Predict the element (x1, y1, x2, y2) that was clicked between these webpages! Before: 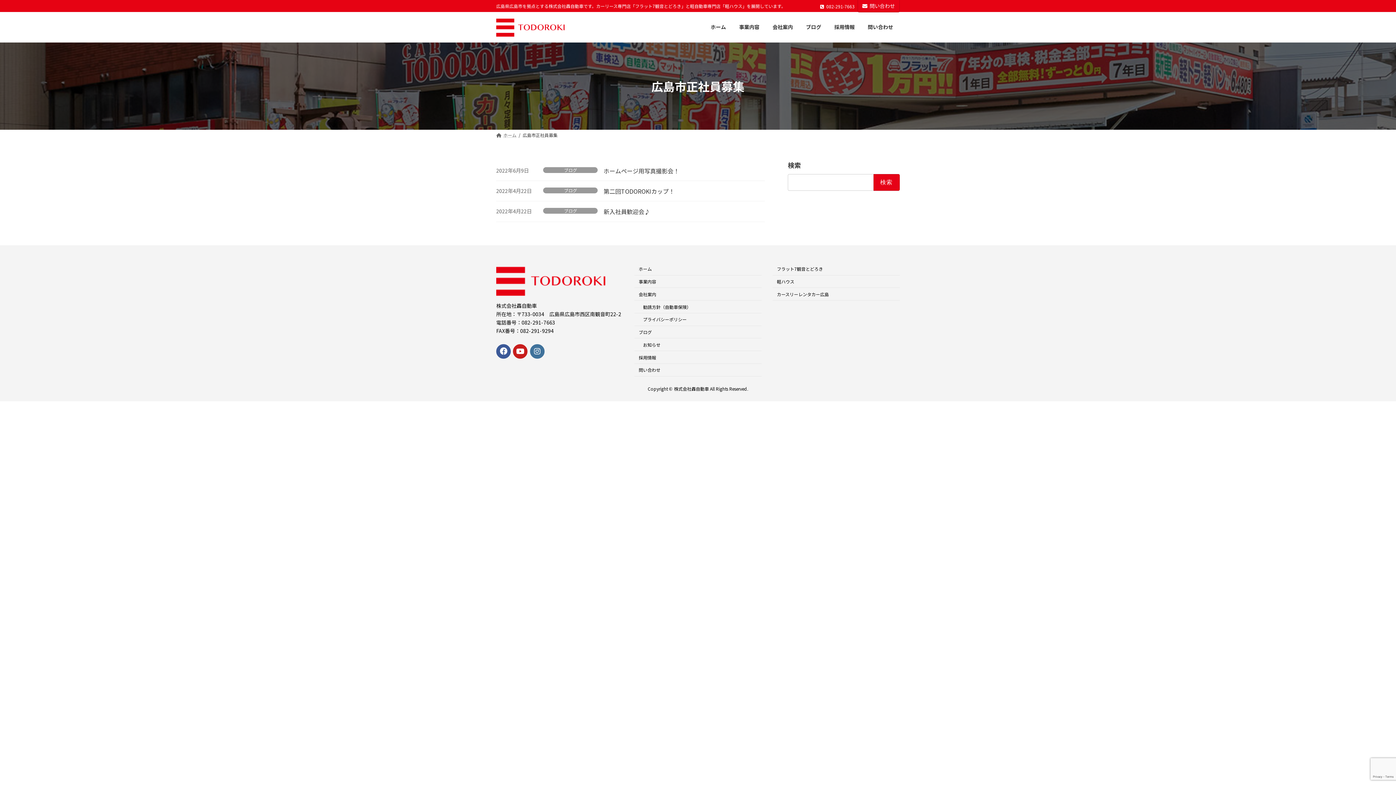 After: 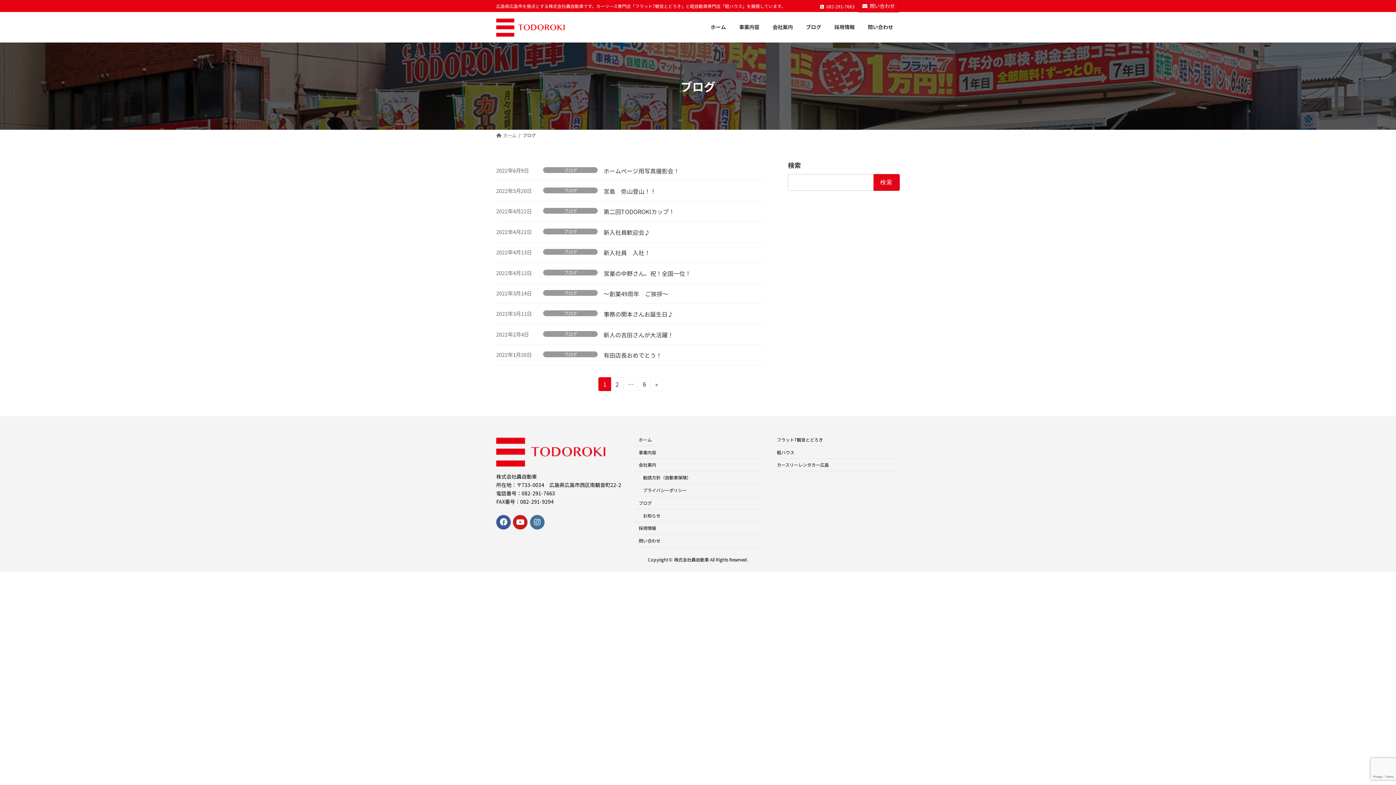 Action: bbox: (634, 326, 761, 338) label: ブログ